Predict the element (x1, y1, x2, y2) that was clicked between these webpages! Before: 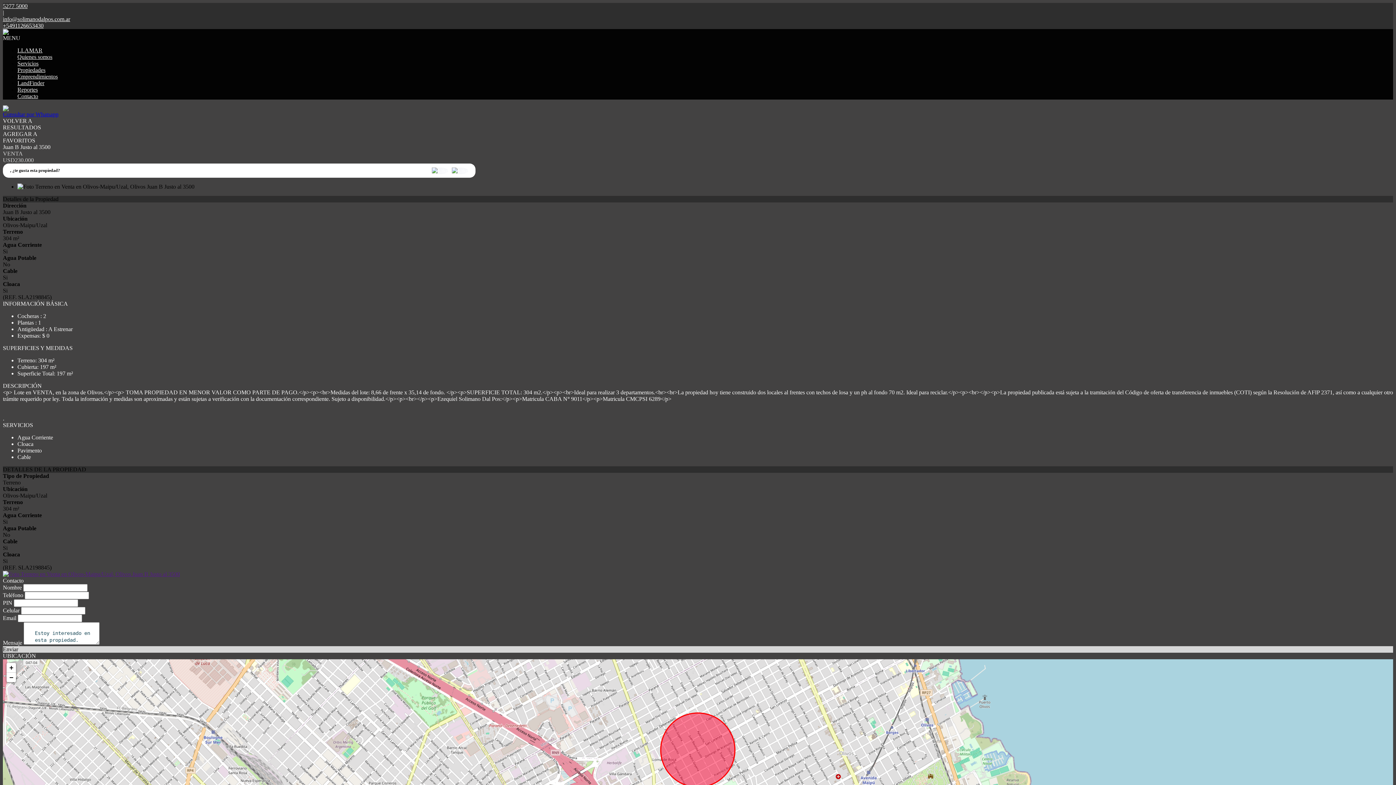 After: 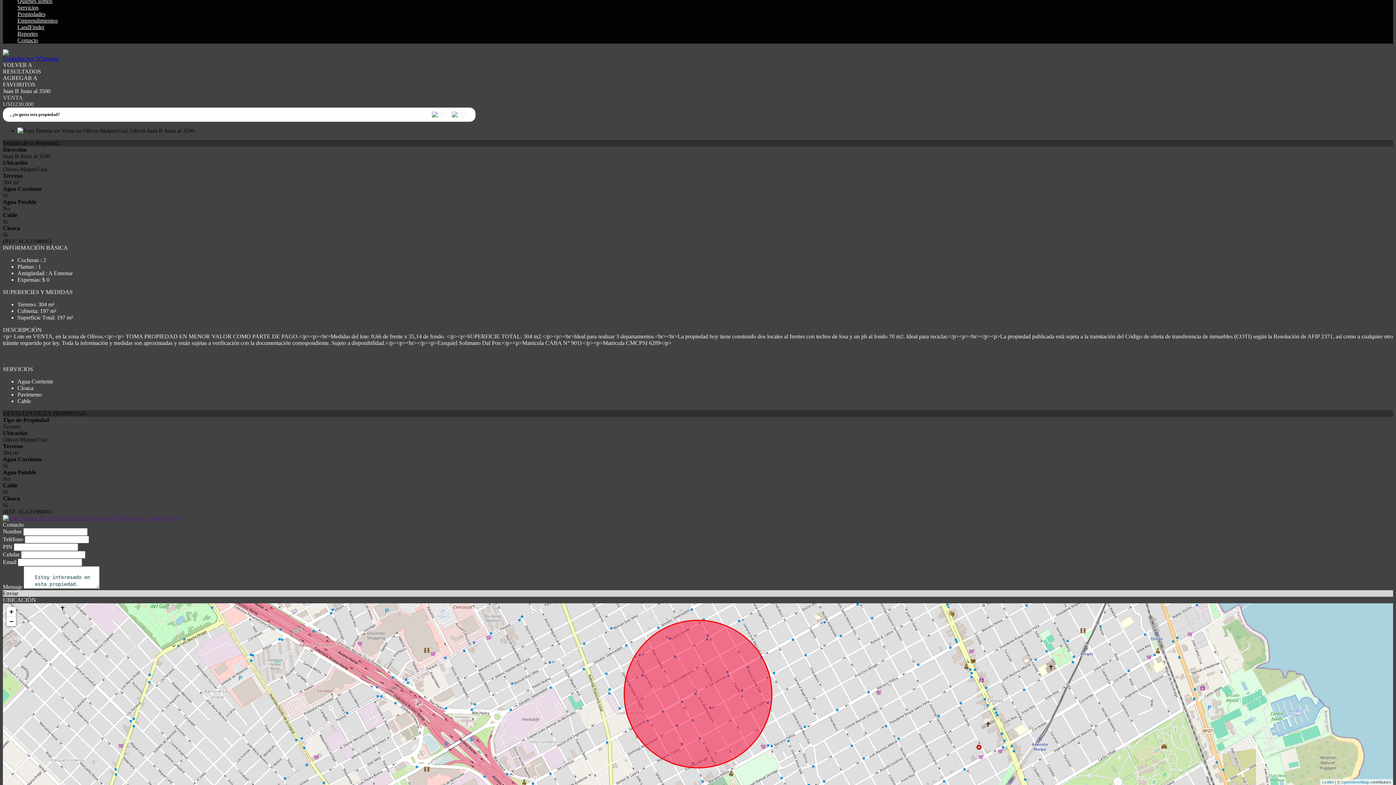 Action: label: Zoom in bbox: (6, 663, 16, 673)